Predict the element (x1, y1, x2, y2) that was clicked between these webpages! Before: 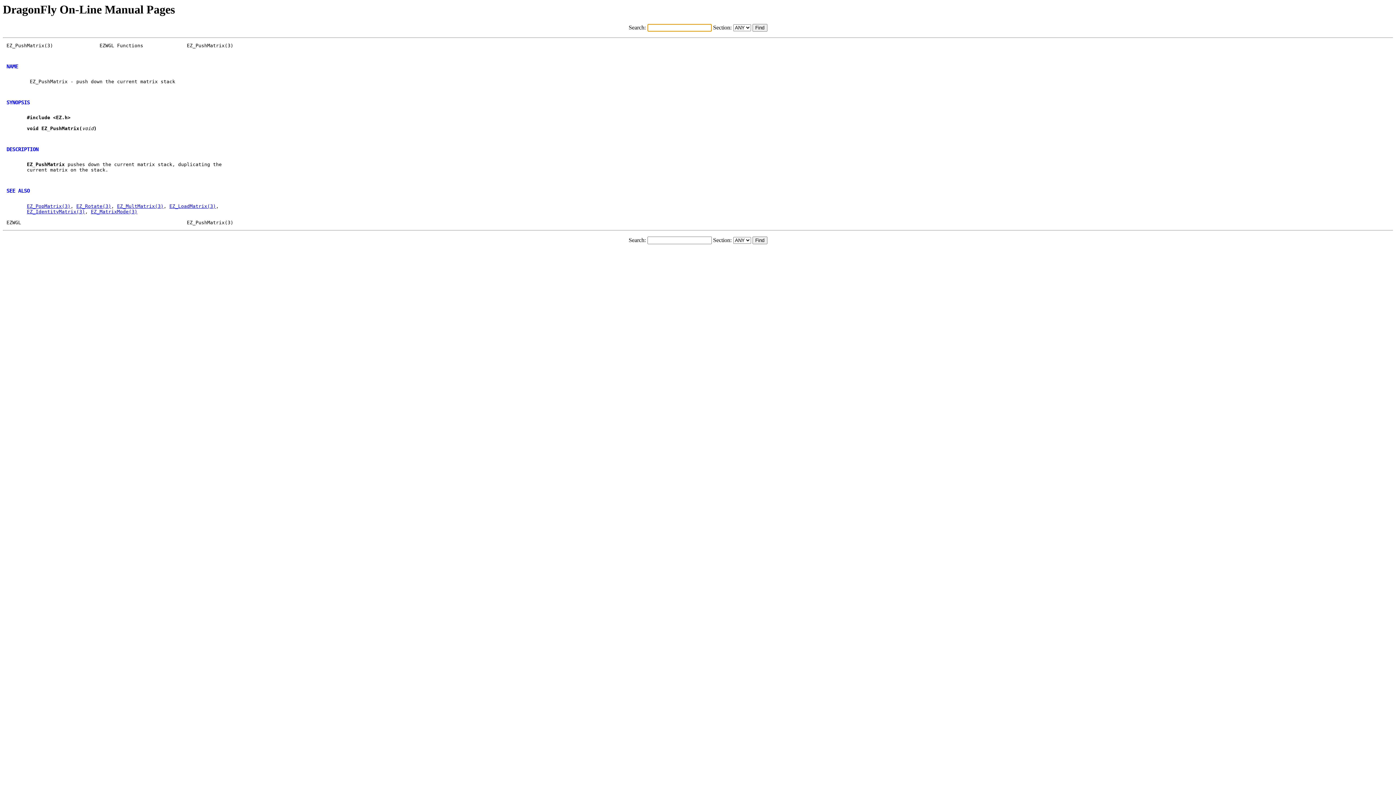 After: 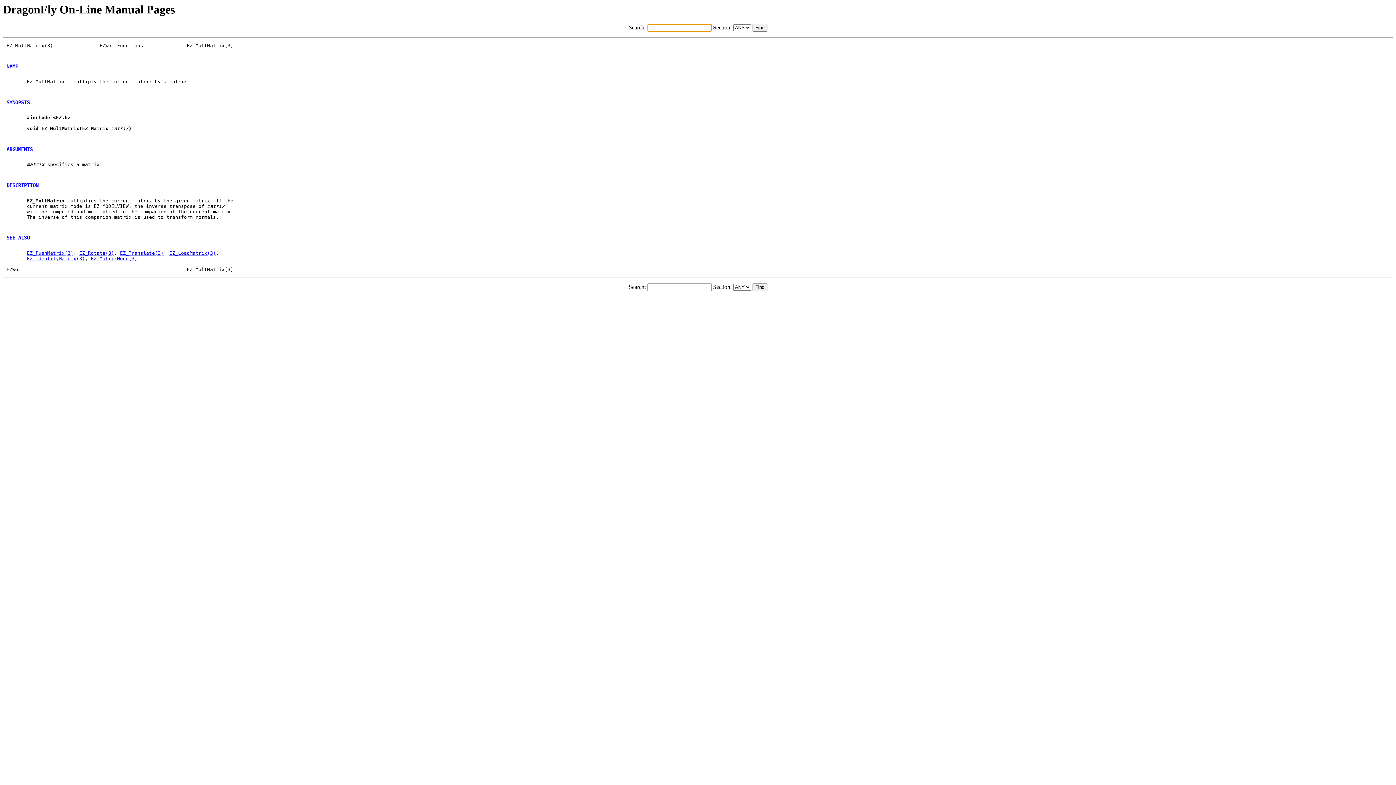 Action: bbox: (117, 203, 163, 208) label: EZ_MultMatrix(3)